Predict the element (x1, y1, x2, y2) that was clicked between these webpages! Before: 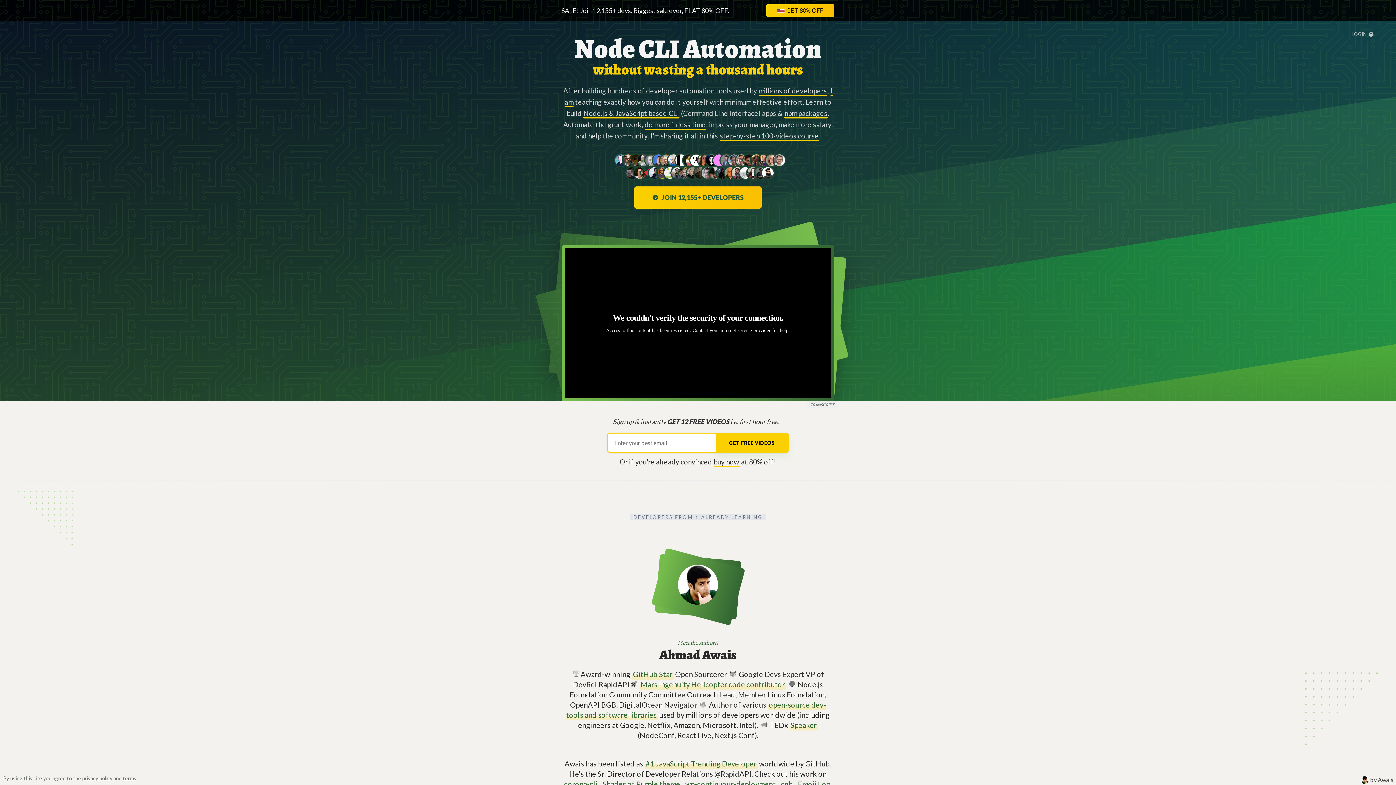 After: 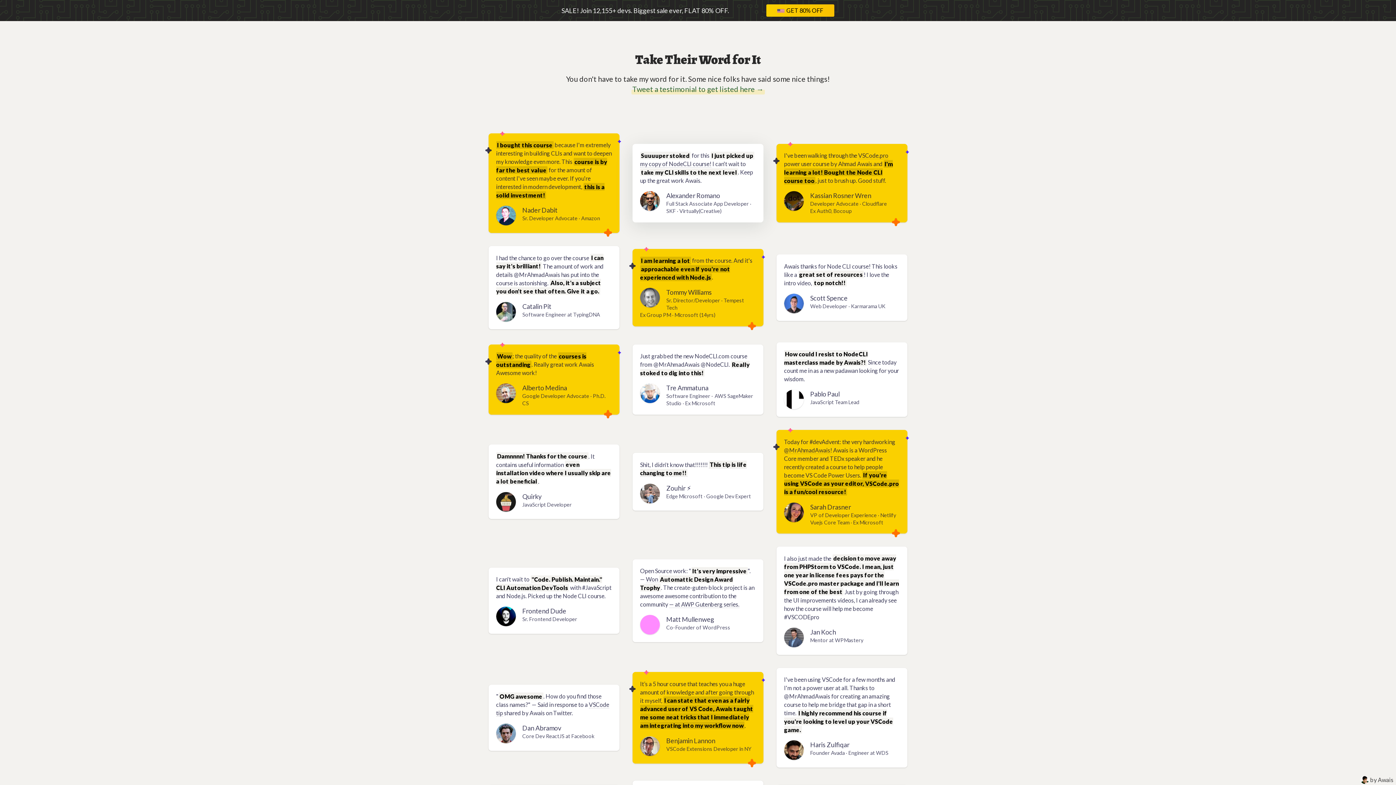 Action: bbox: (607, 154, 789, 179)